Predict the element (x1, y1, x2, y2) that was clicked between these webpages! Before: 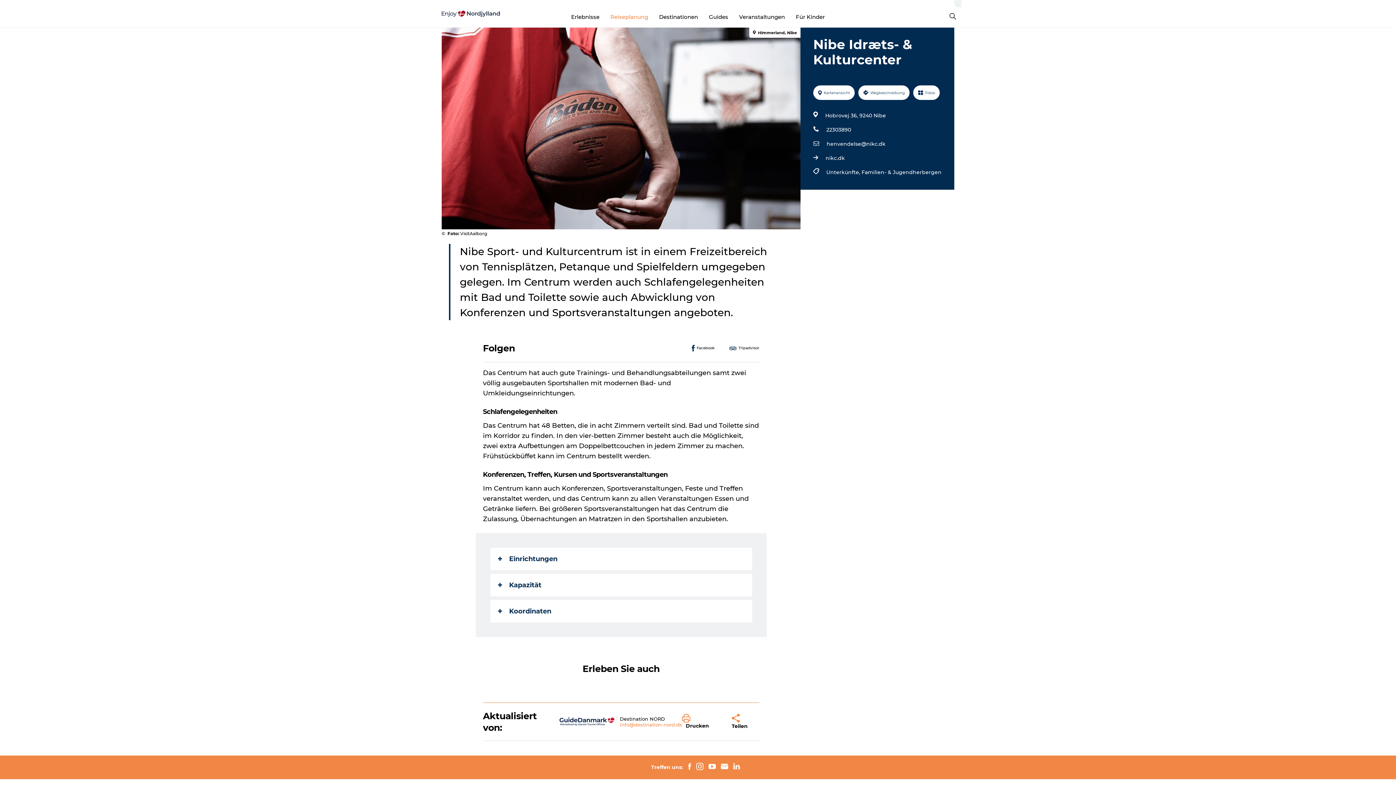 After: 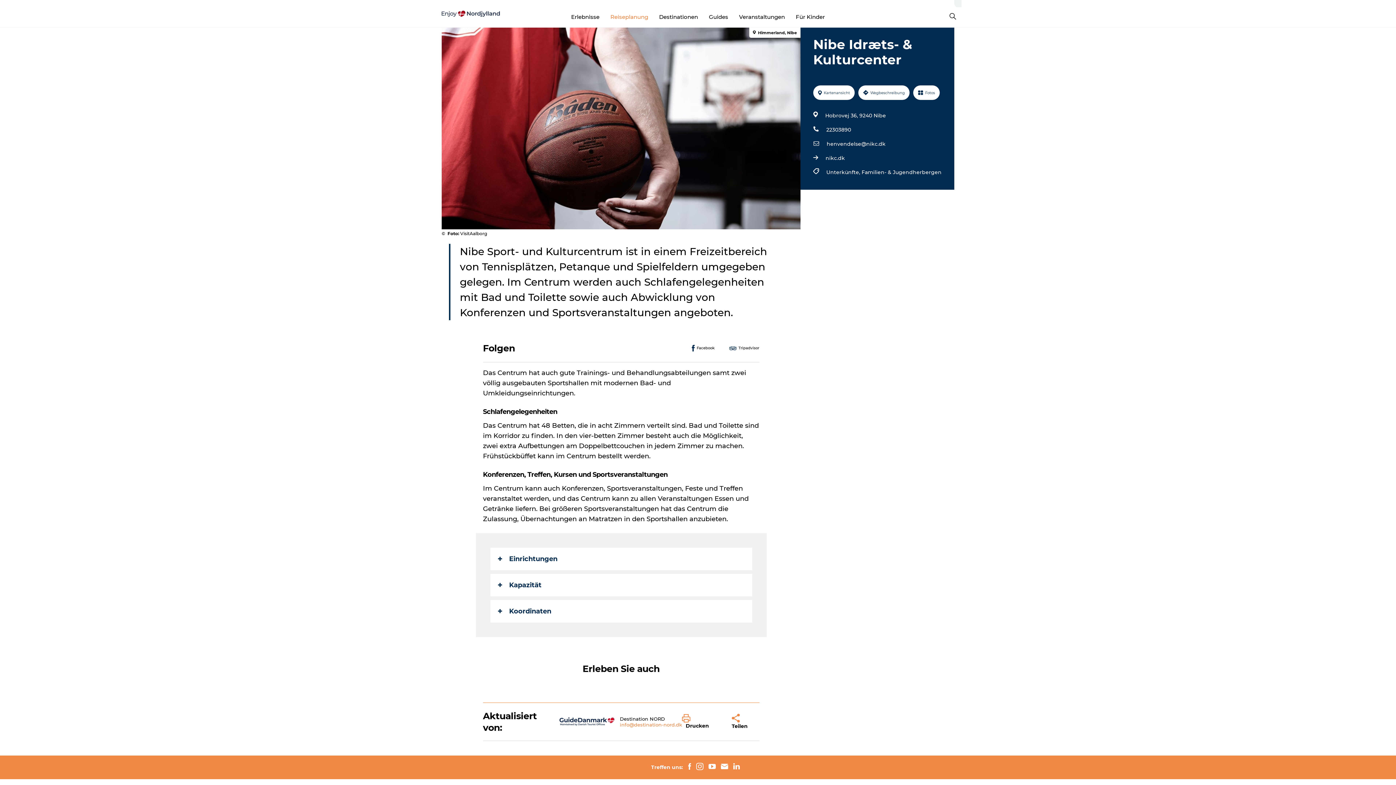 Action: label: 22303890 bbox: (826, 125, 851, 134)